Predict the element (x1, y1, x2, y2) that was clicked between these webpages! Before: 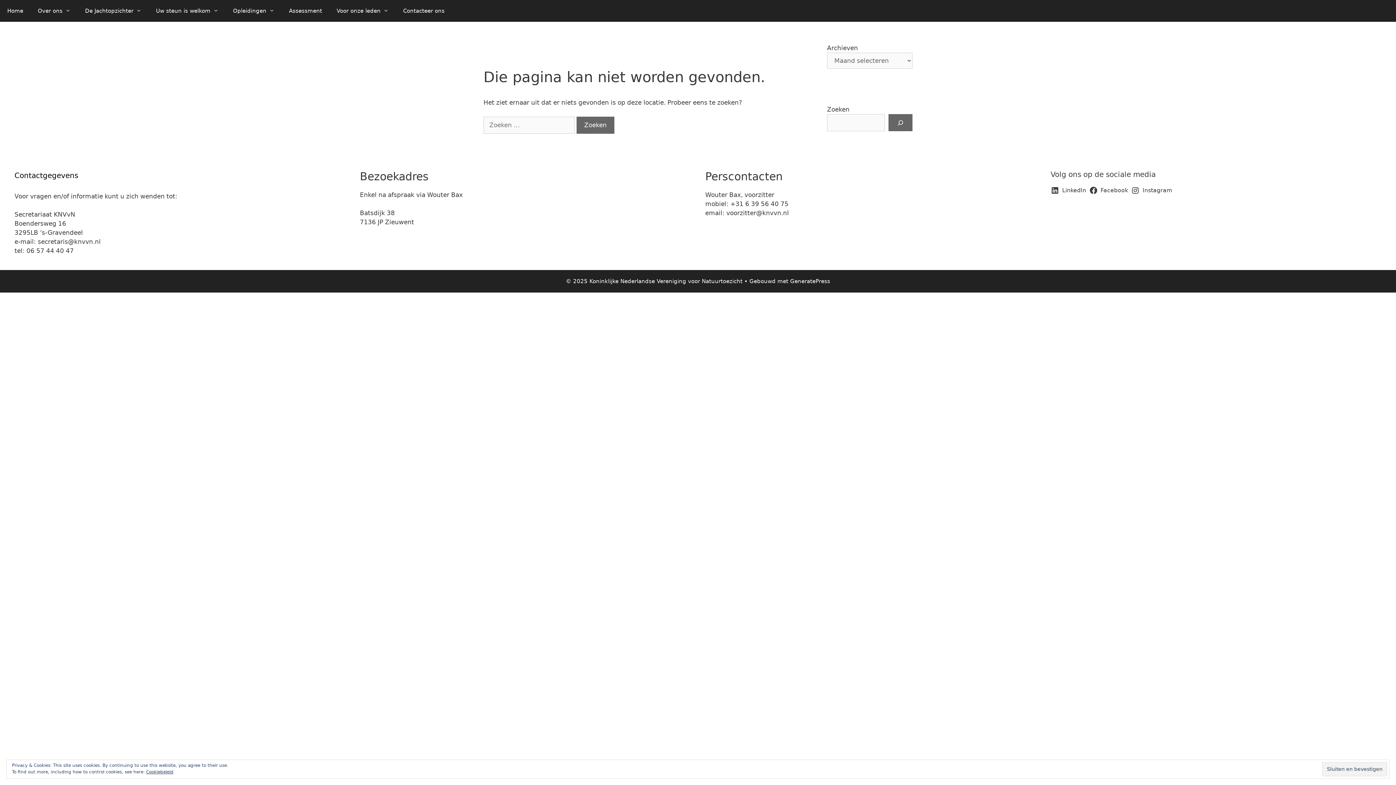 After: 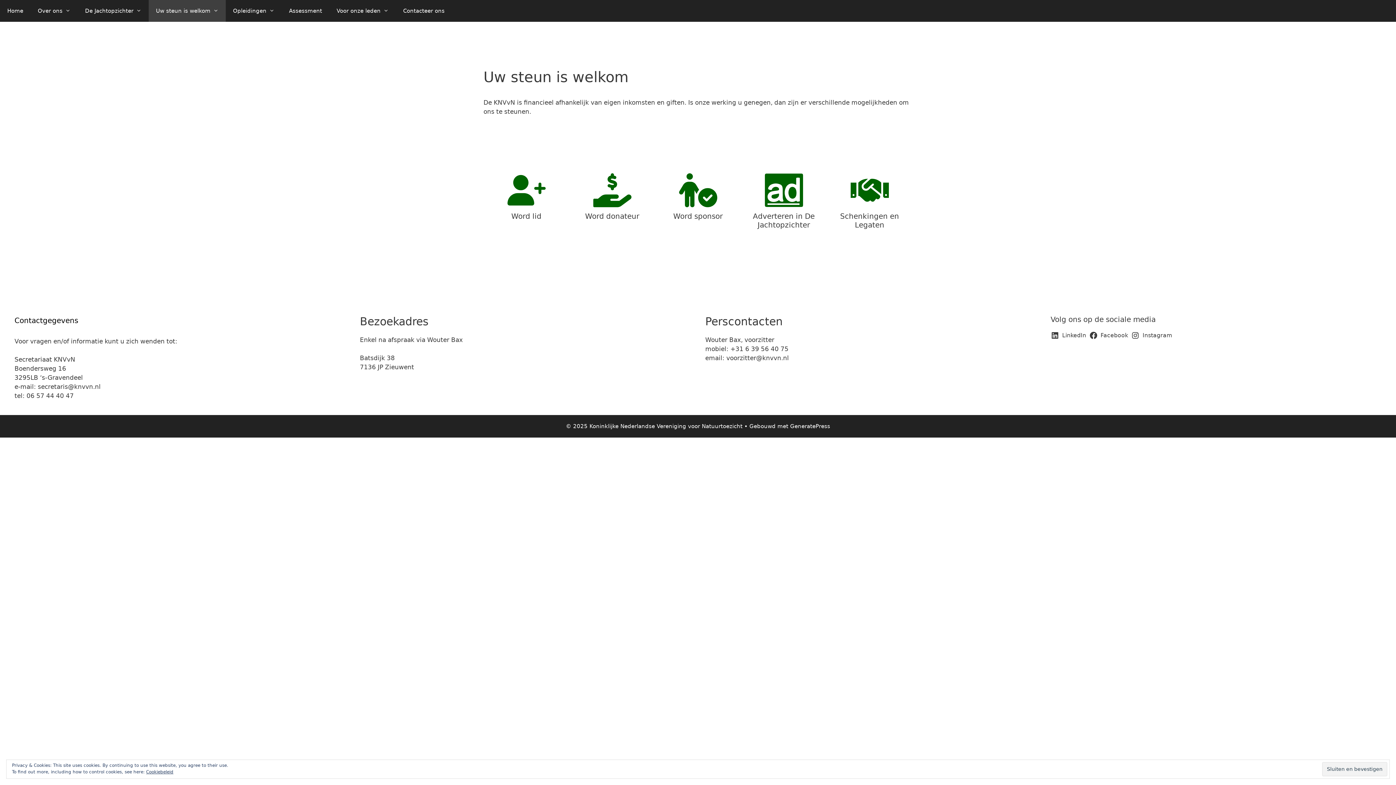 Action: bbox: (148, 0, 225, 21) label: Uw steun is welkom